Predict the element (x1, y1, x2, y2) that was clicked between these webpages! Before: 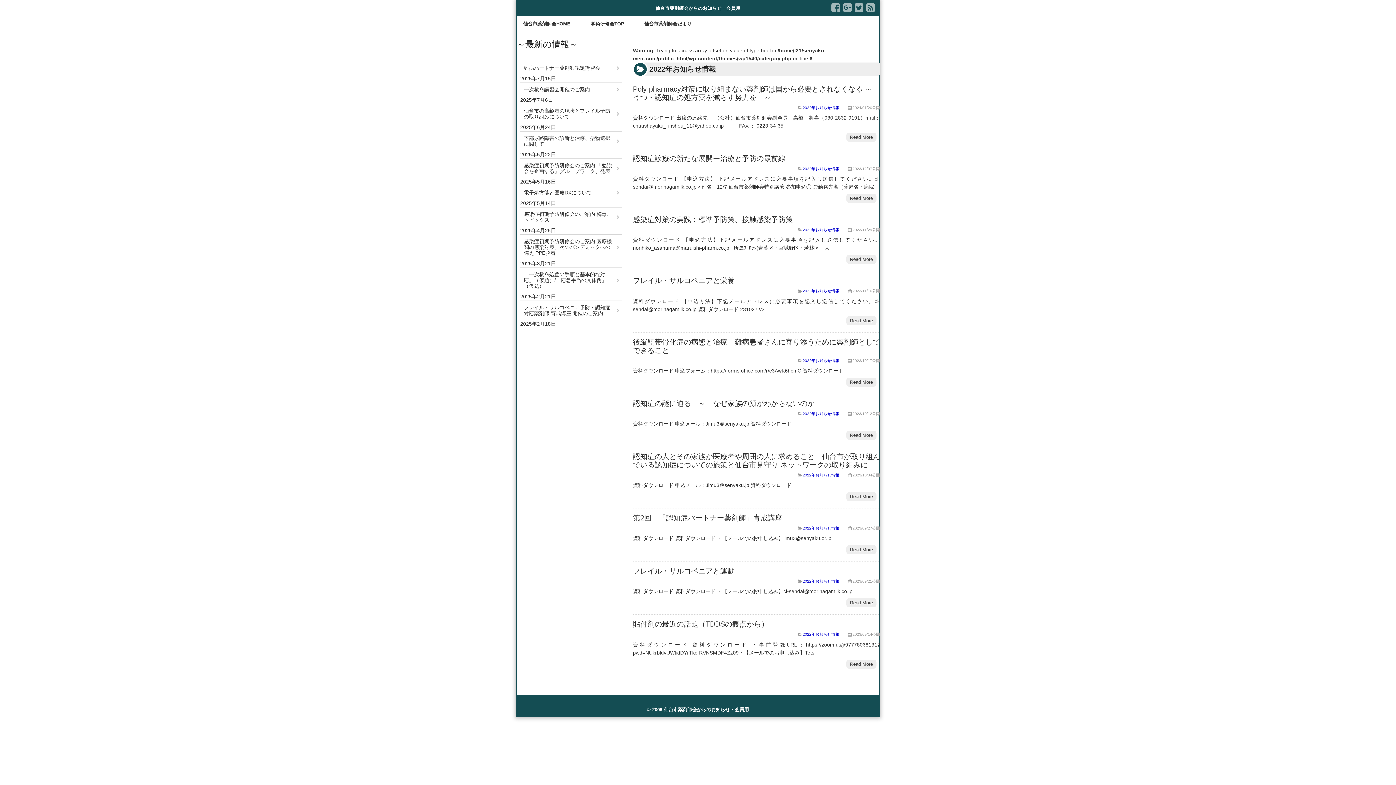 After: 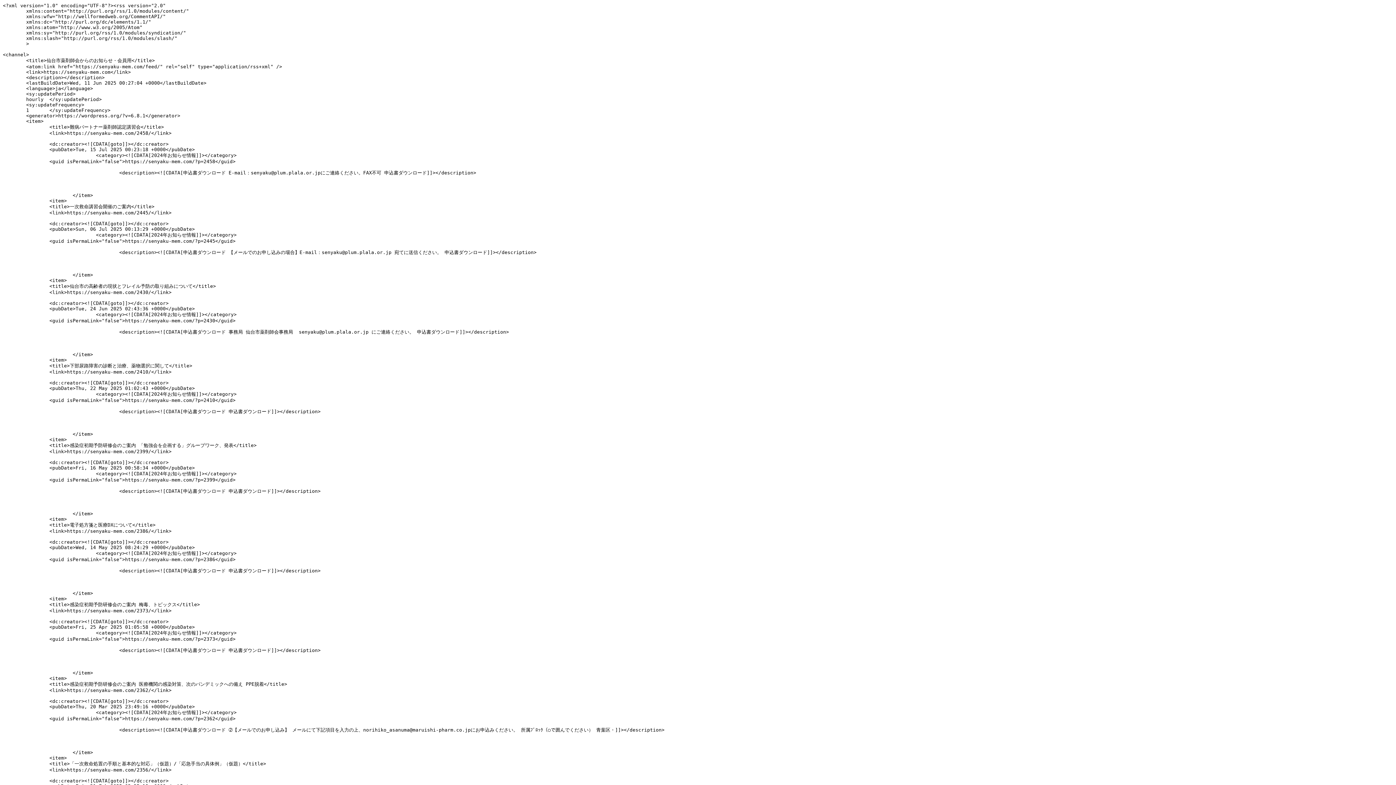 Action: bbox: (865, 2, 876, 13)